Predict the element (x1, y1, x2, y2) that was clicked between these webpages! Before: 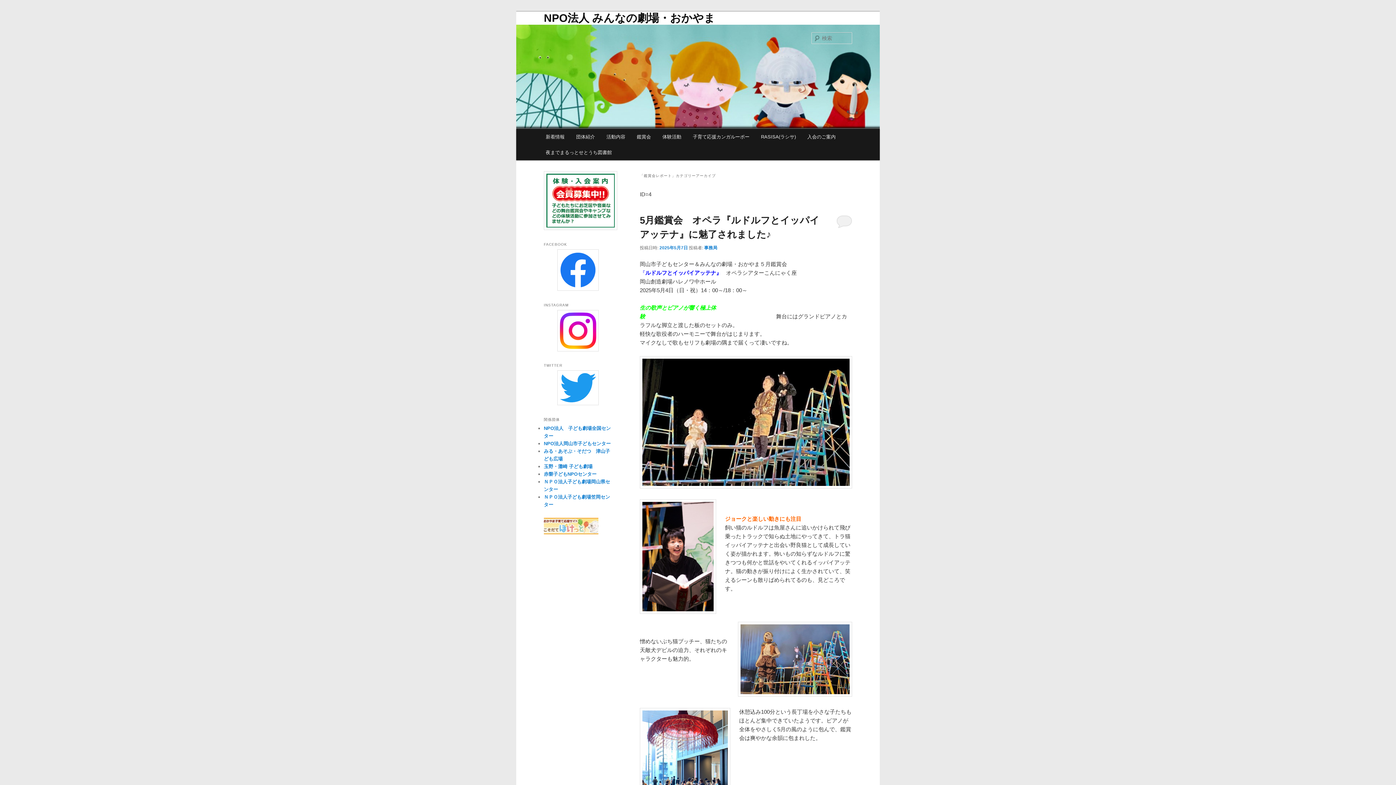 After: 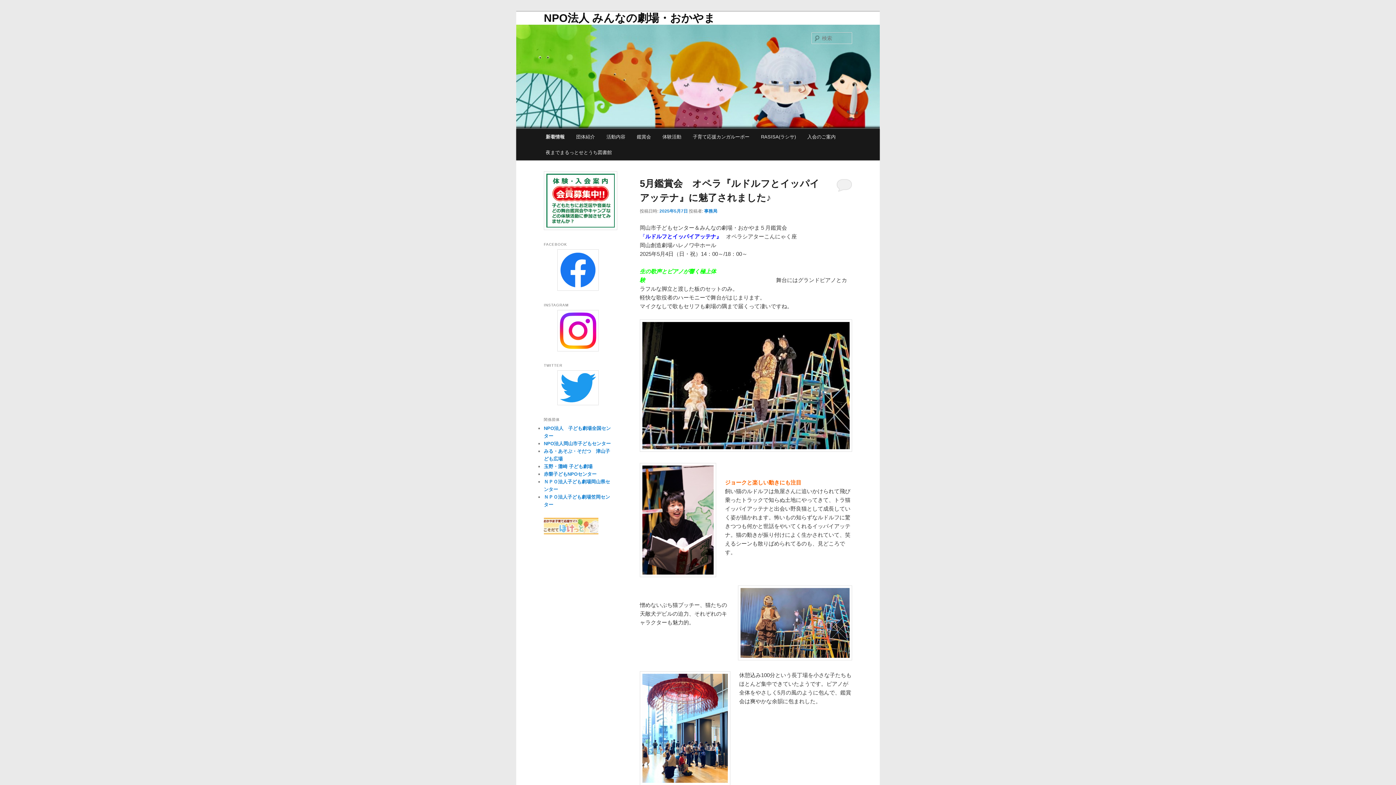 Action: bbox: (540, 129, 570, 144) label: 新着情報